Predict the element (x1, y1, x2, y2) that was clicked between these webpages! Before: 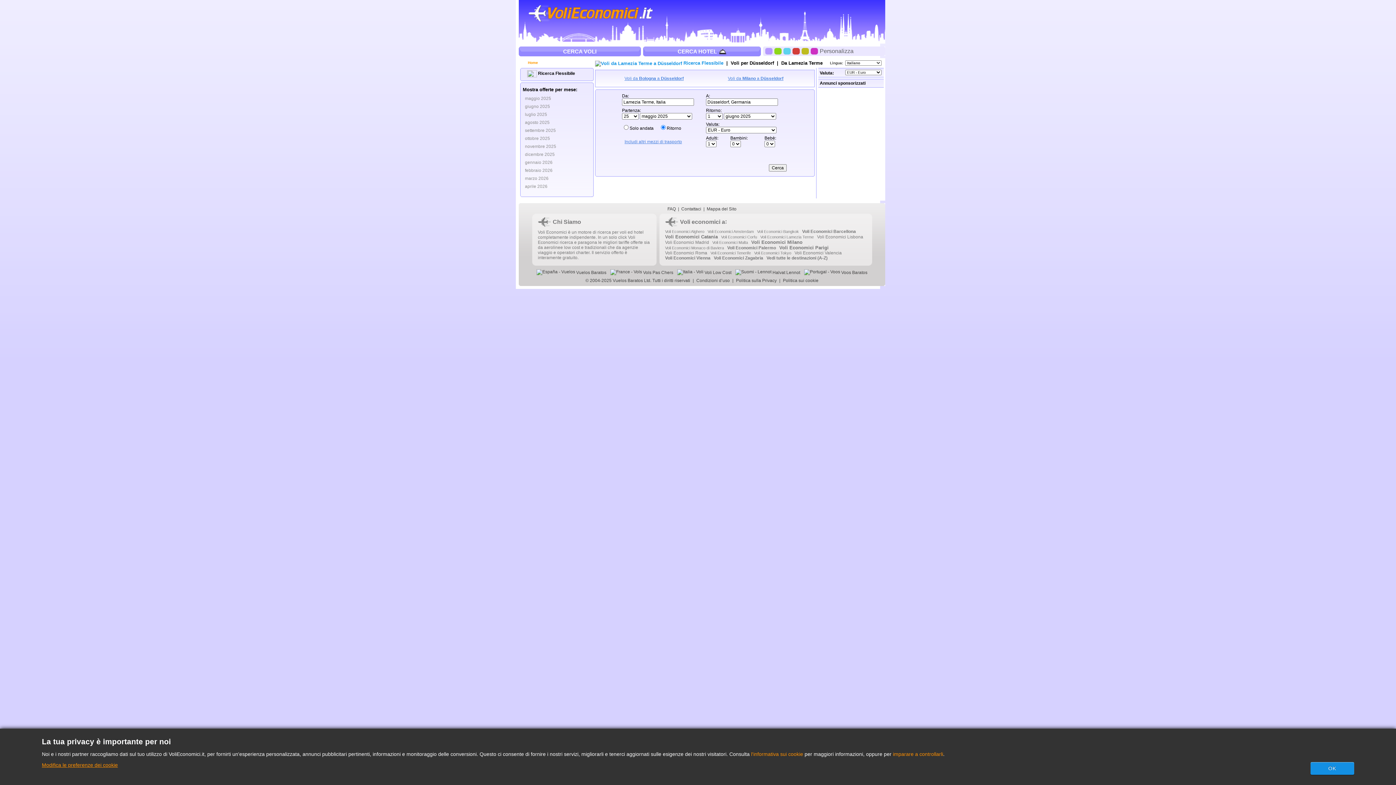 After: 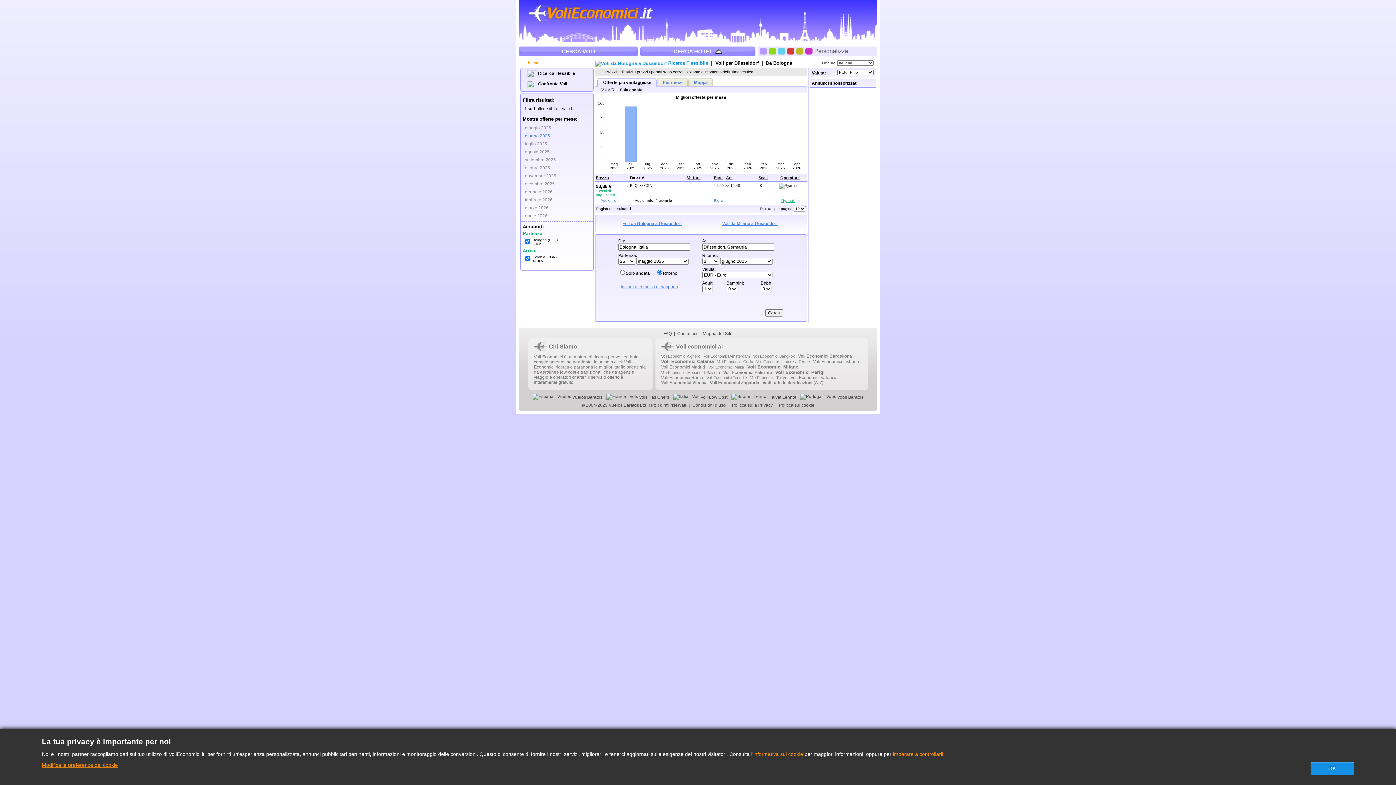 Action: bbox: (624, 76, 683, 81) label: Voli da Bologna a Düsseldorf